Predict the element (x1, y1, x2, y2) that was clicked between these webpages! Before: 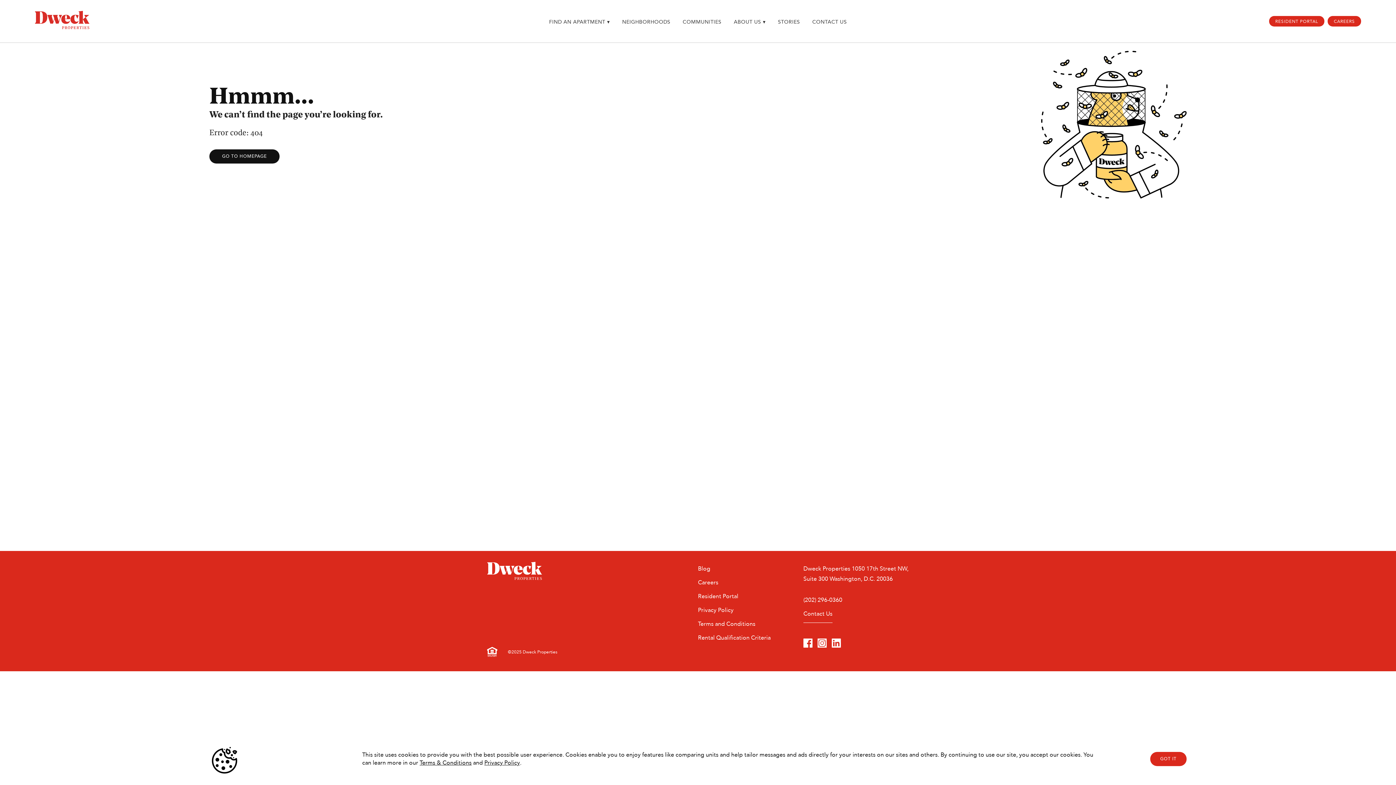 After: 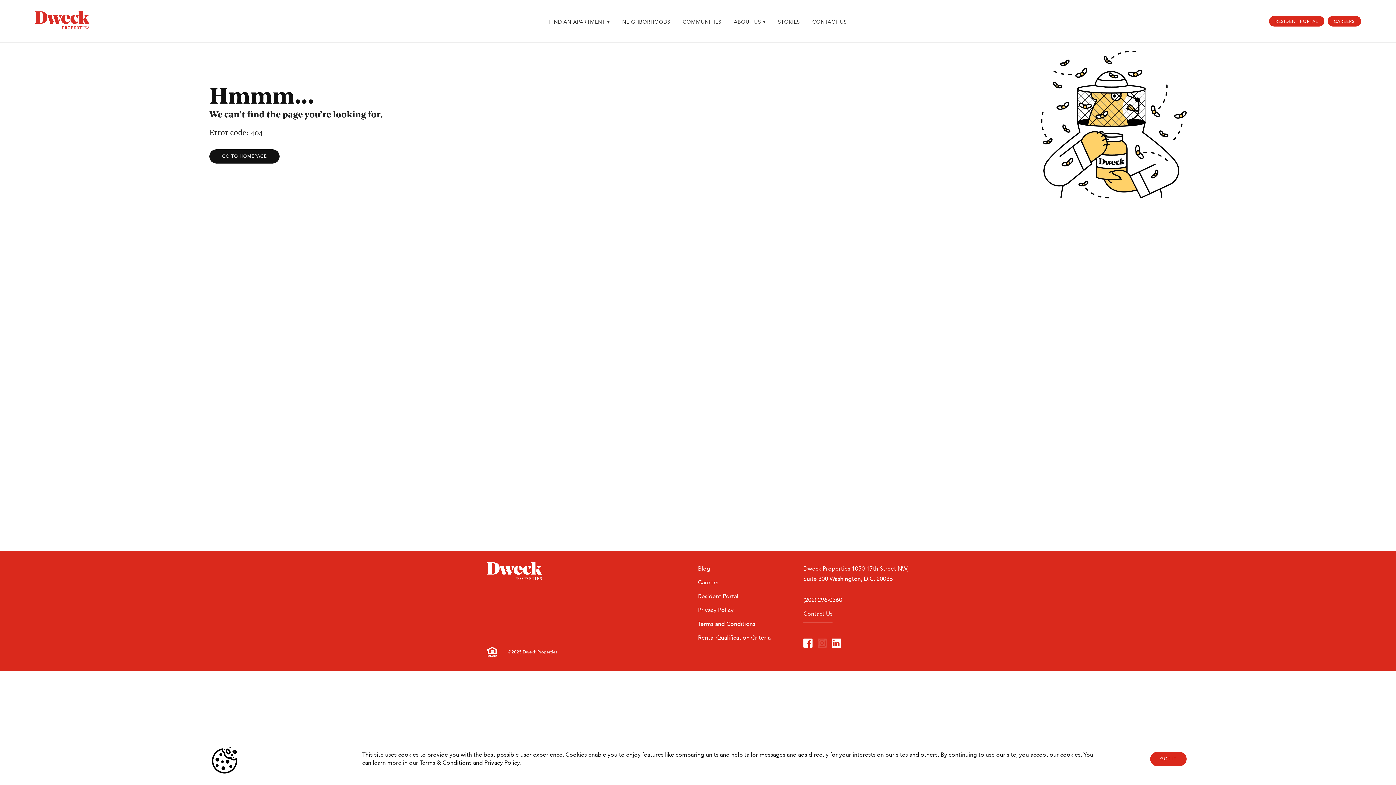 Action: bbox: (817, 637, 826, 648)